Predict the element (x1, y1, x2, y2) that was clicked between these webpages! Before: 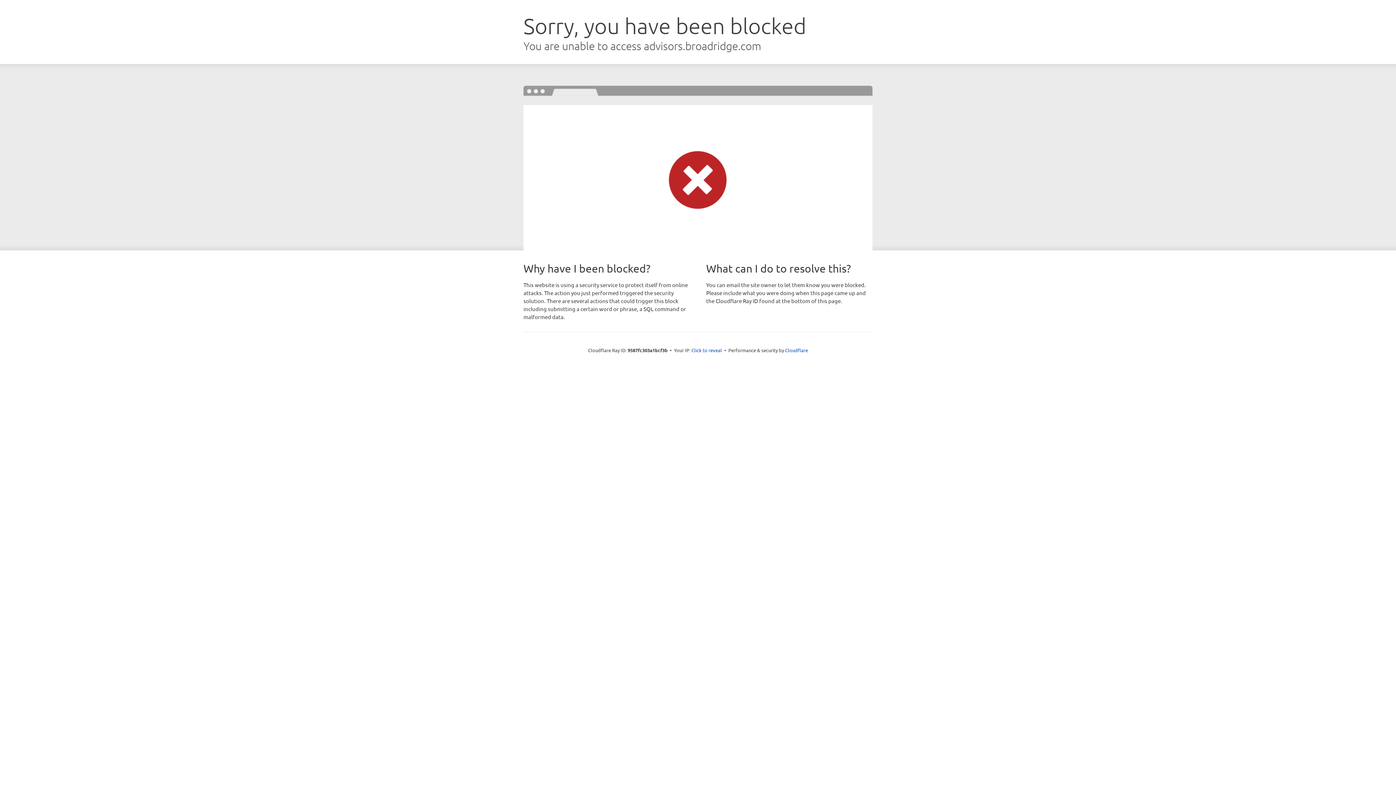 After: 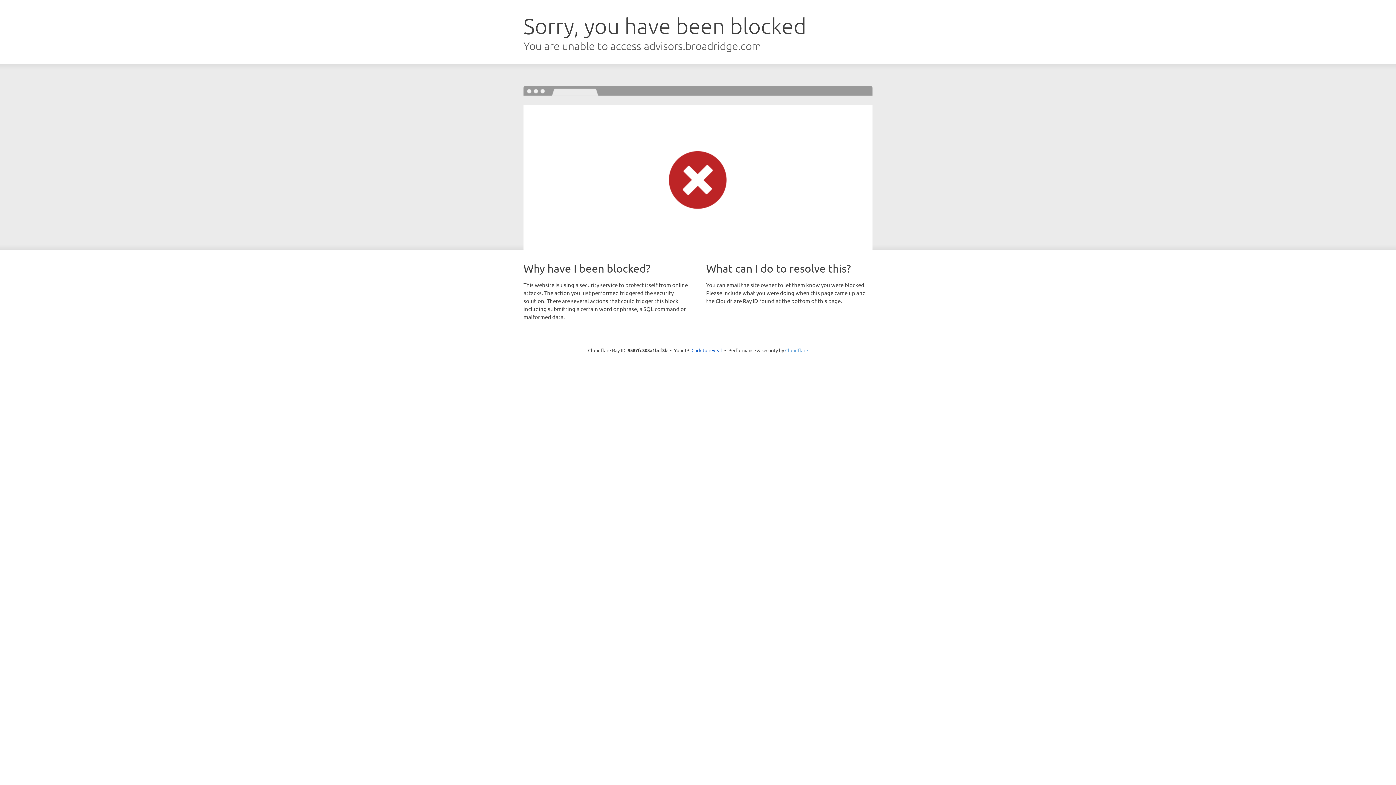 Action: label: Cloudflare bbox: (785, 347, 808, 353)